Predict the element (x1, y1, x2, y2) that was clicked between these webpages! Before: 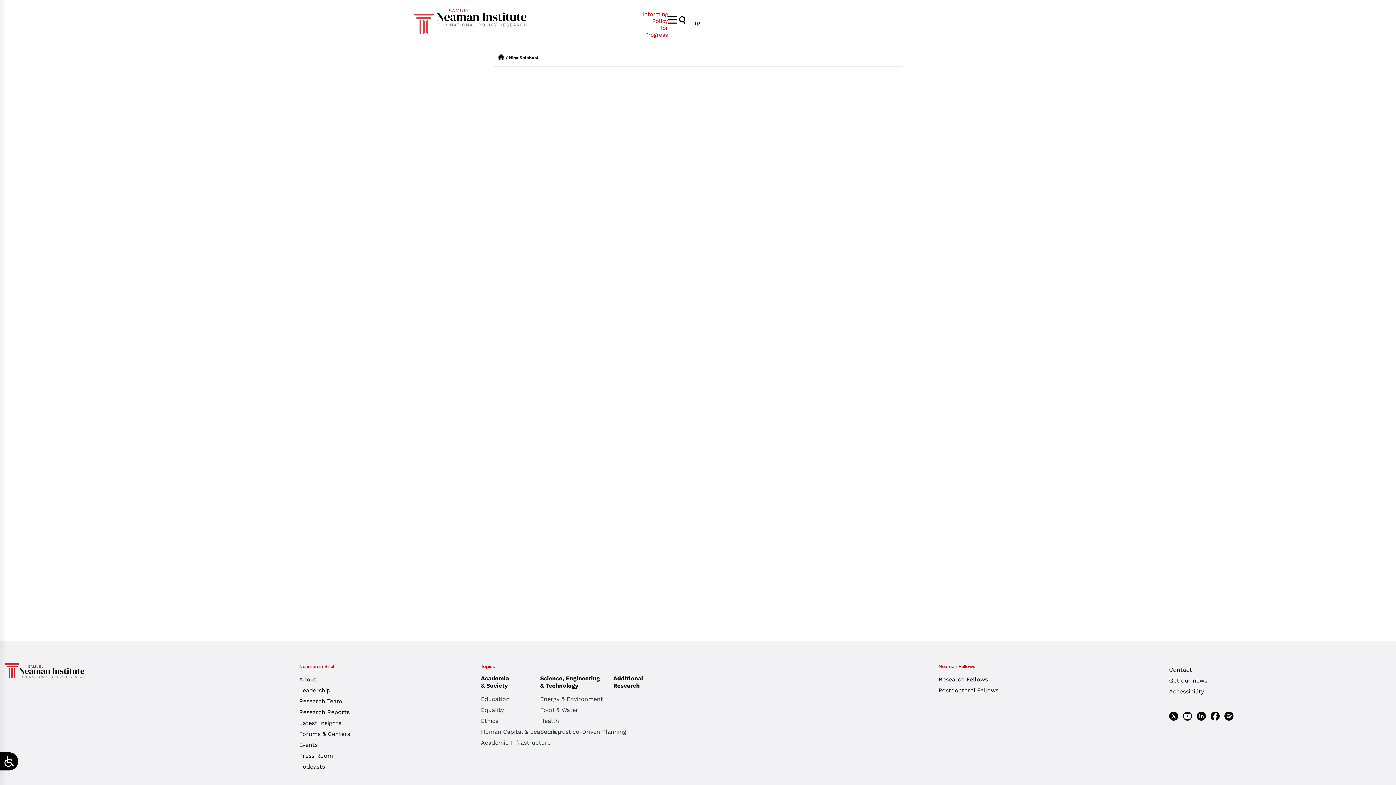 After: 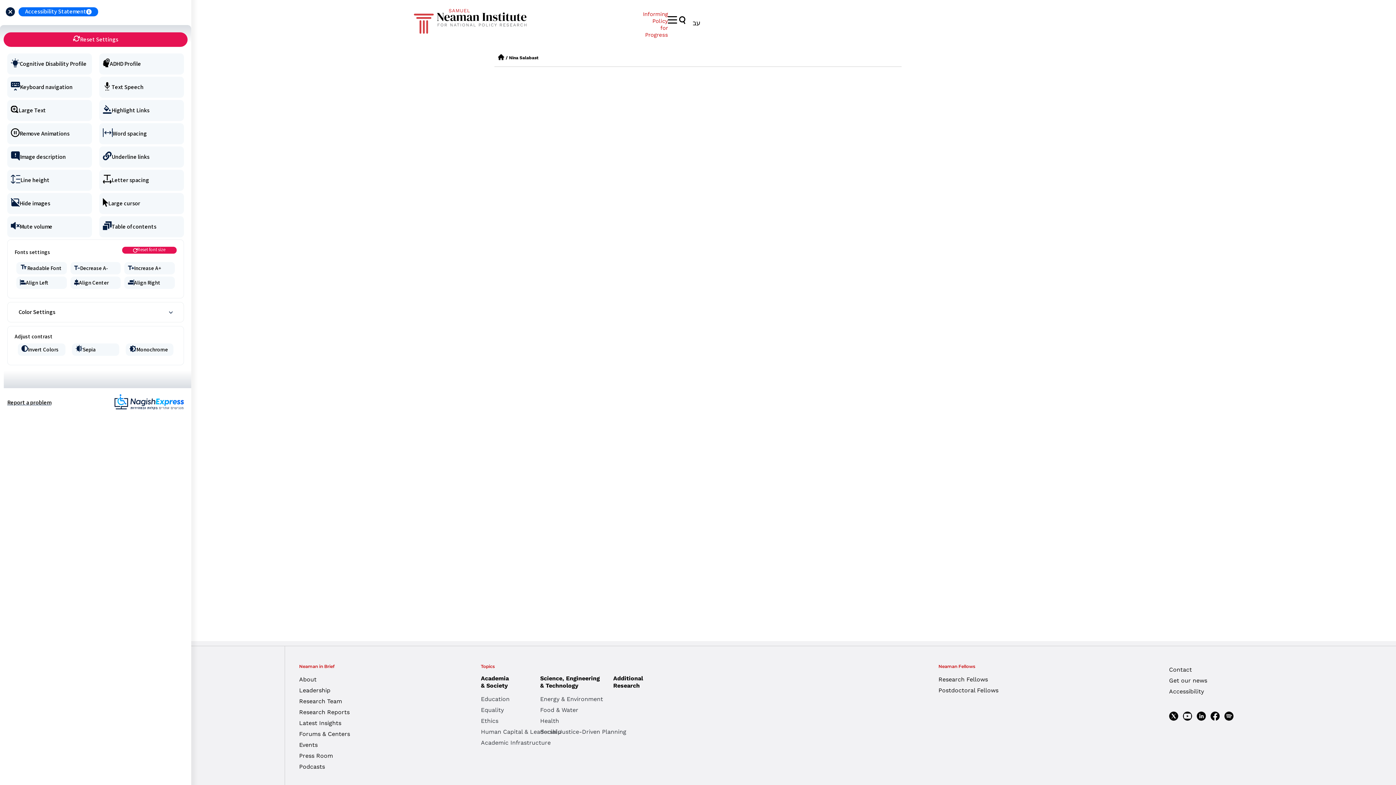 Action: label: Open/close WP Accessibility Helper sidebar bbox: (0, 752, 18, 770)